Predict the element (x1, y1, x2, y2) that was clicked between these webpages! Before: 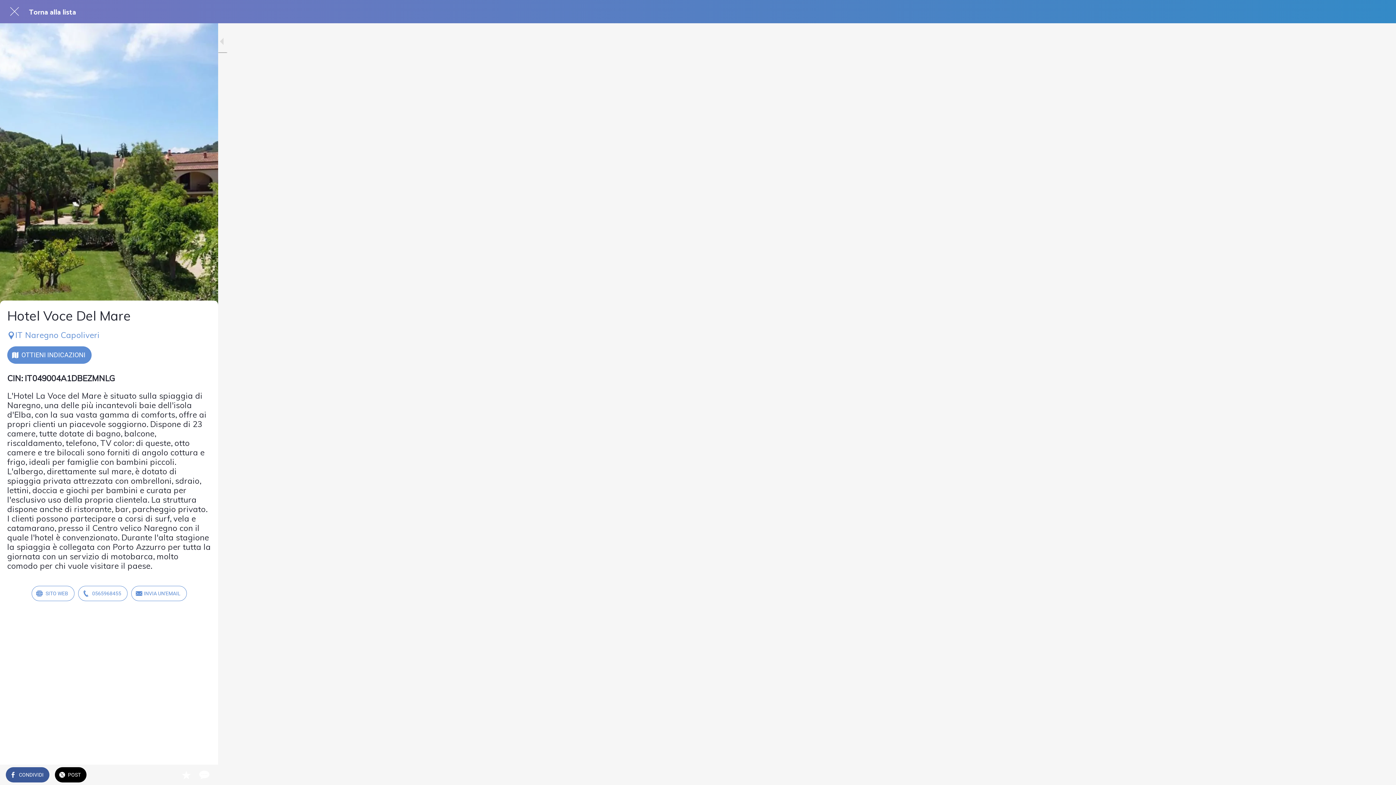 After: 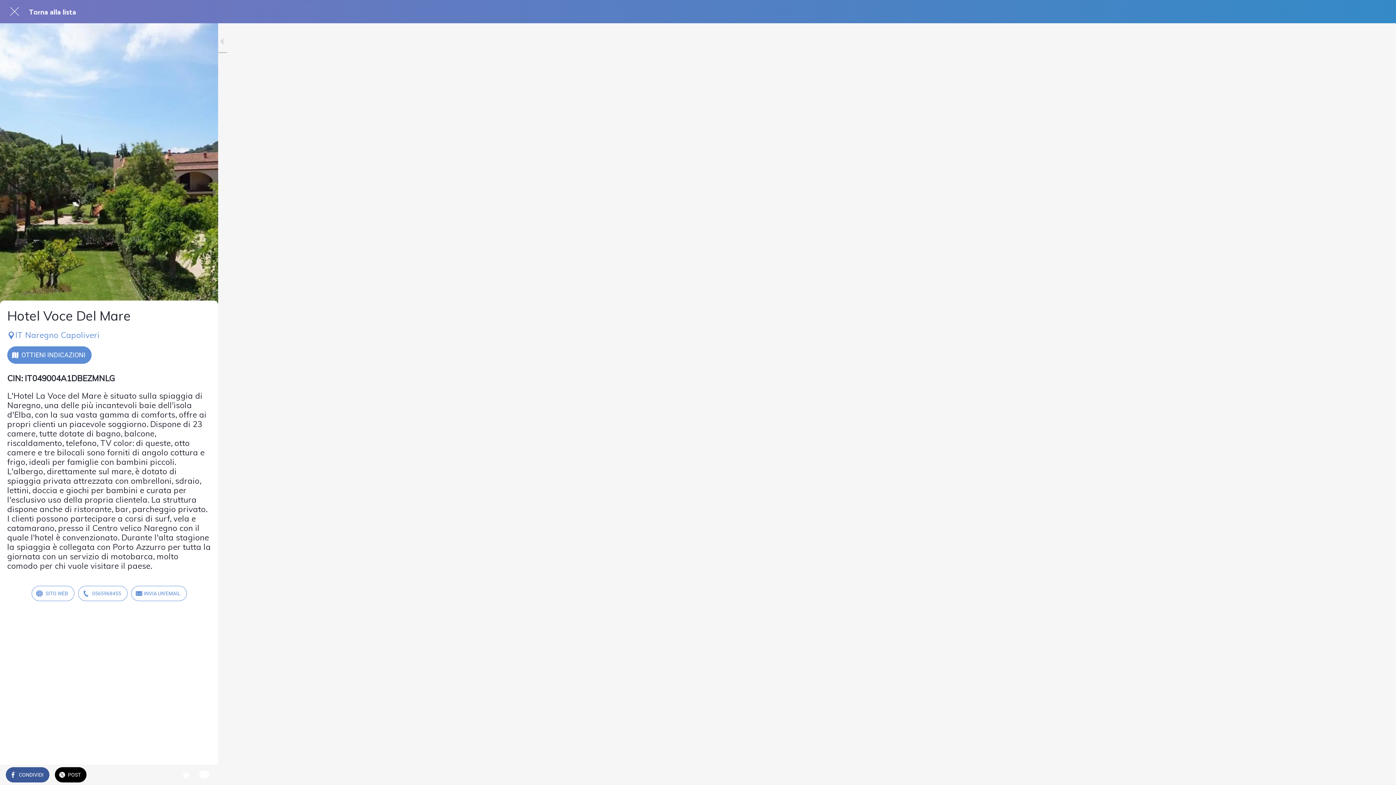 Action: label: CONDIVIDI bbox: (5, 767, 49, 782)